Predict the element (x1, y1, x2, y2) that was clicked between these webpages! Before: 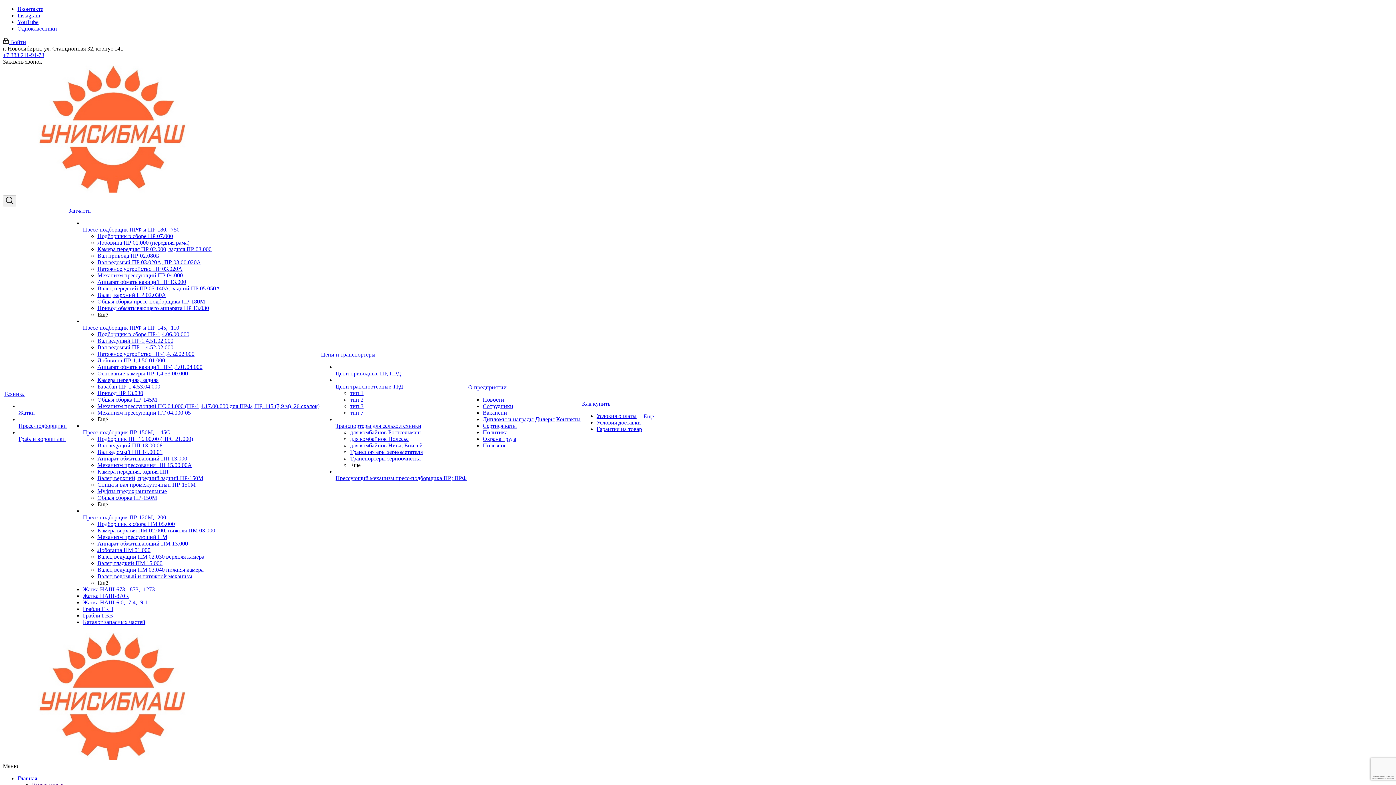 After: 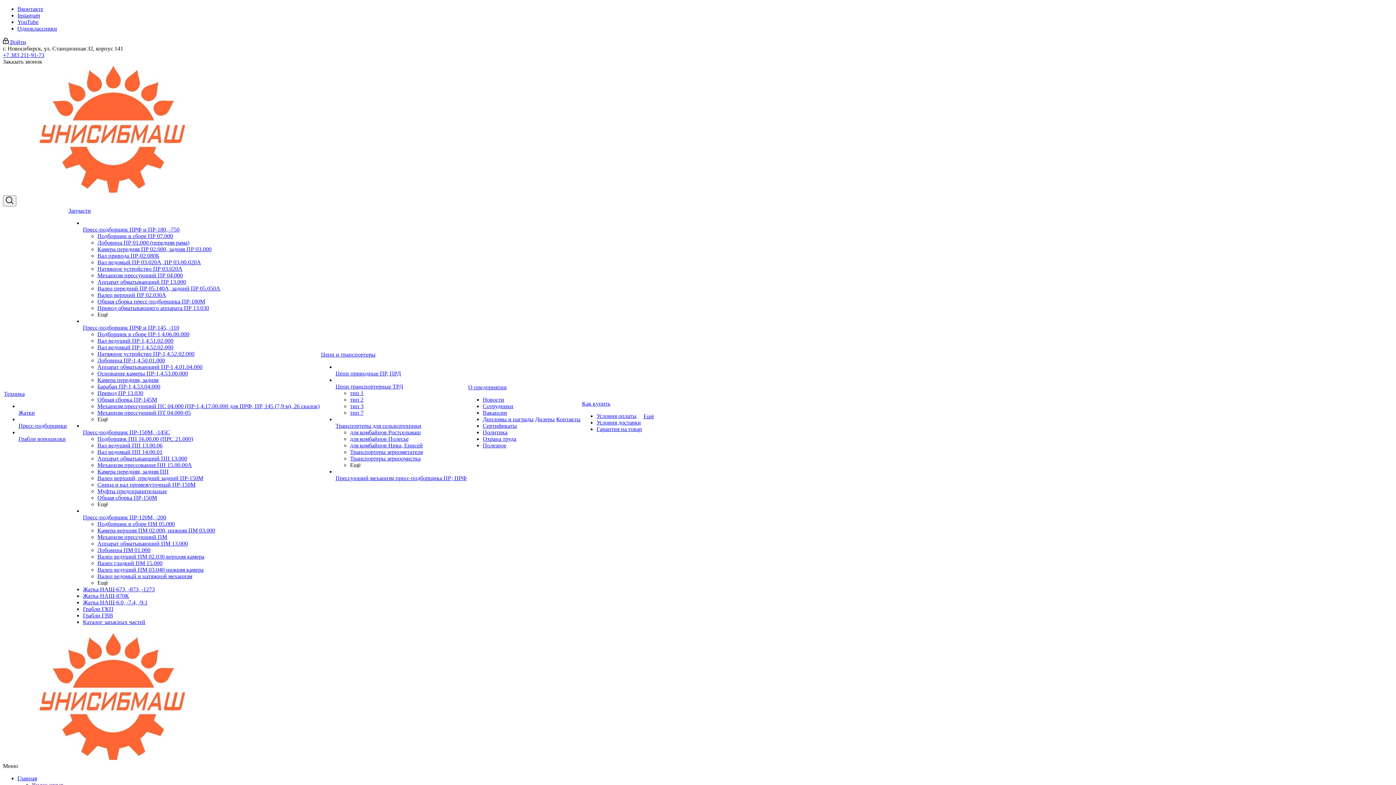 Action: label: Цепи транспортерные ТРД bbox: (335, 383, 403, 389)